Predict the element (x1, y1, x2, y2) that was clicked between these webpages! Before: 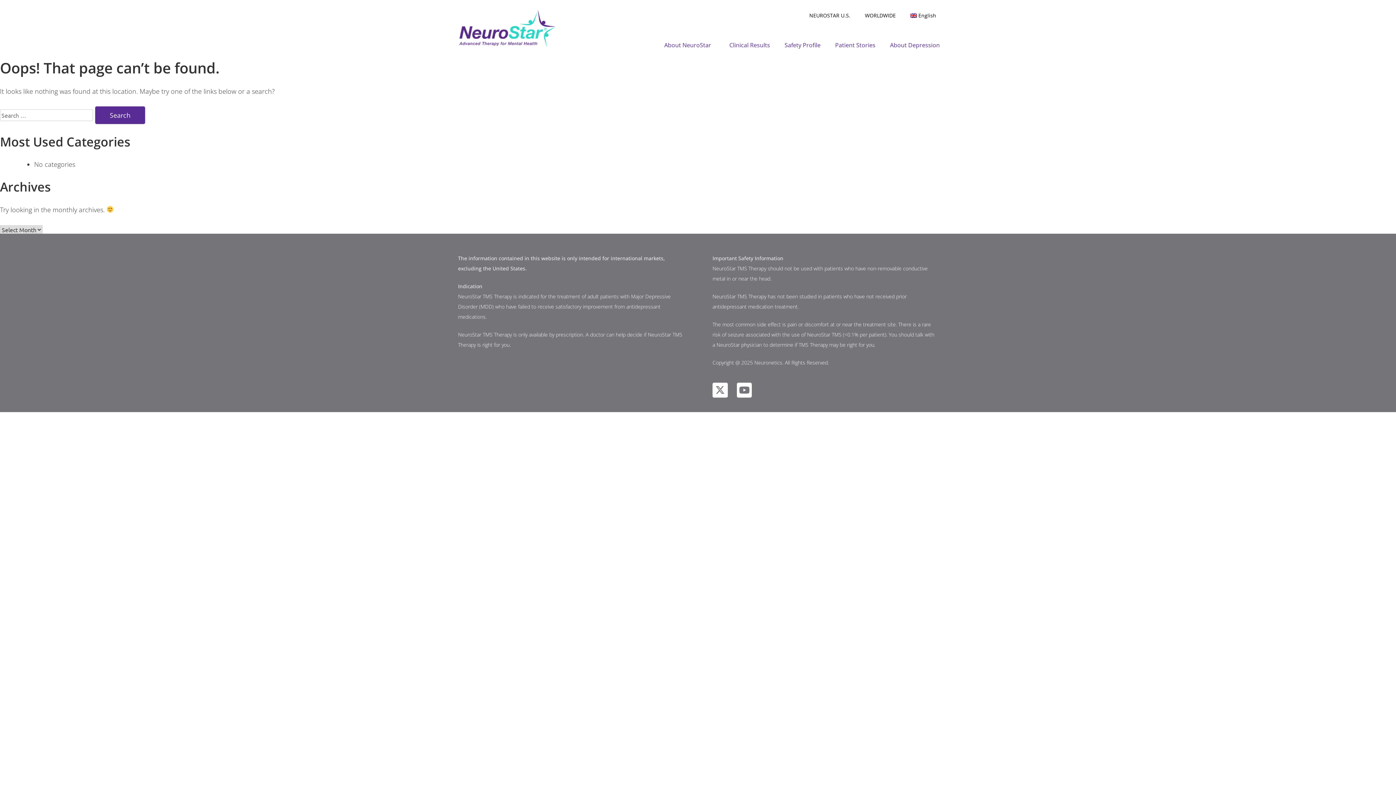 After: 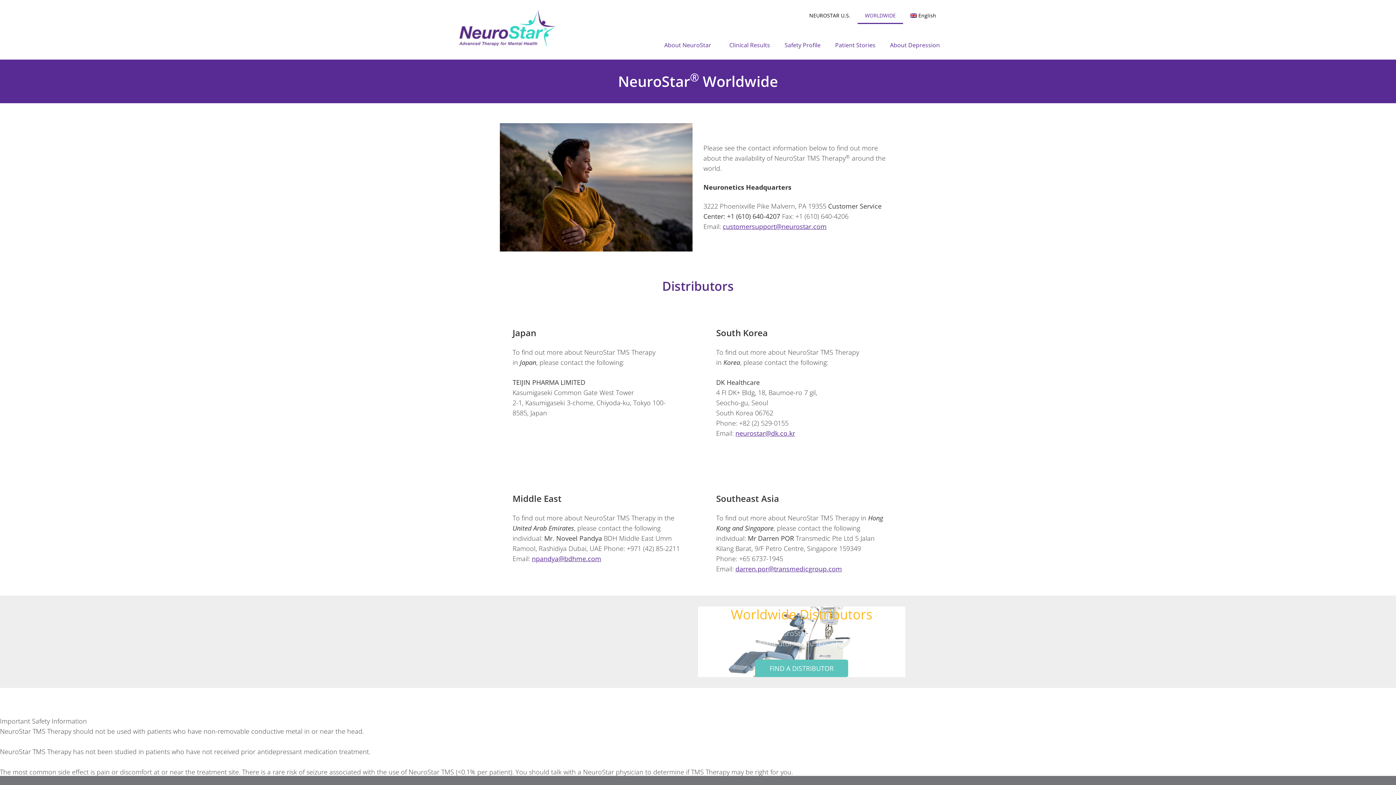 Action: label: WORLDWIDE bbox: (857, 7, 903, 24)